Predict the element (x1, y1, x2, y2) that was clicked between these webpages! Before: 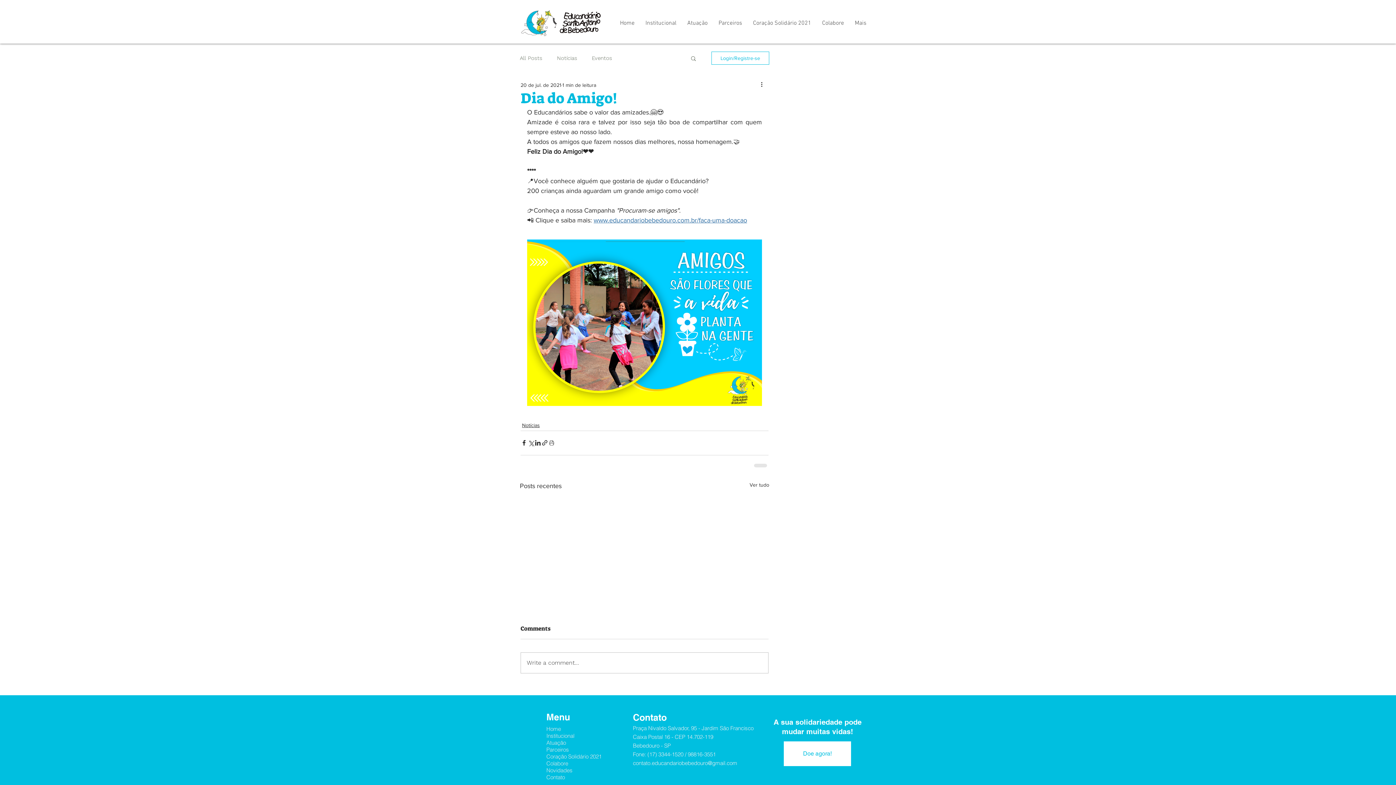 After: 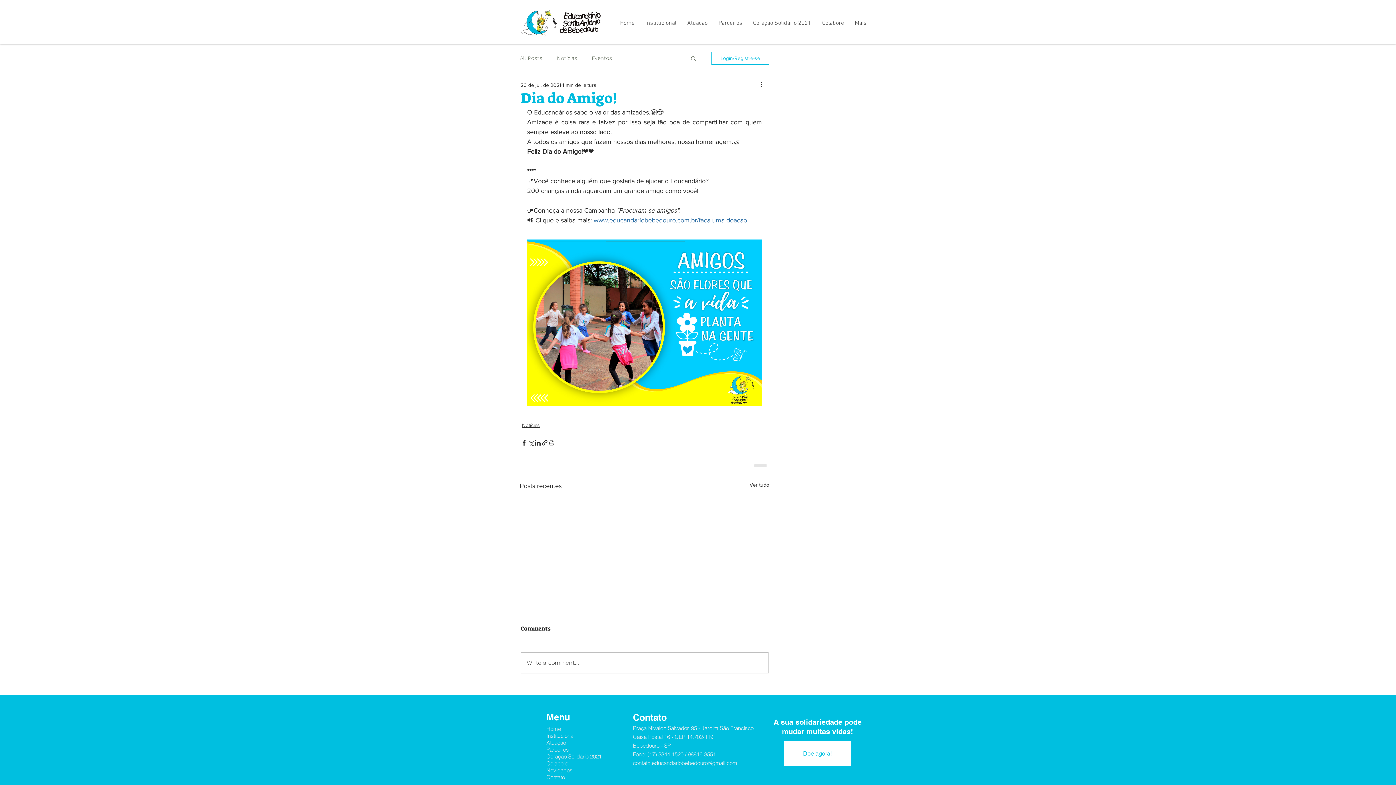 Action: label: www.educandariobebedouro.com.br/faca-uma-doacao bbox: (593, 216, 747, 224)